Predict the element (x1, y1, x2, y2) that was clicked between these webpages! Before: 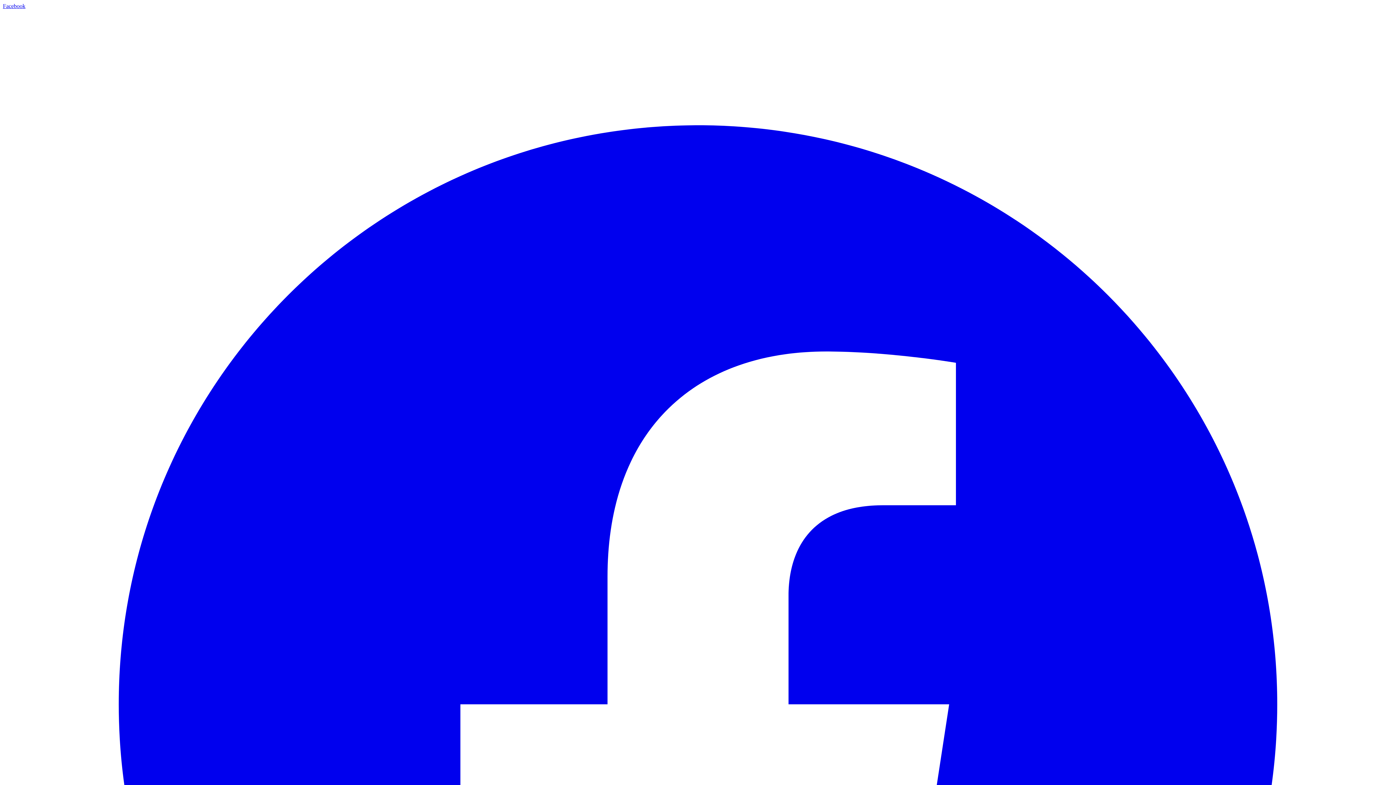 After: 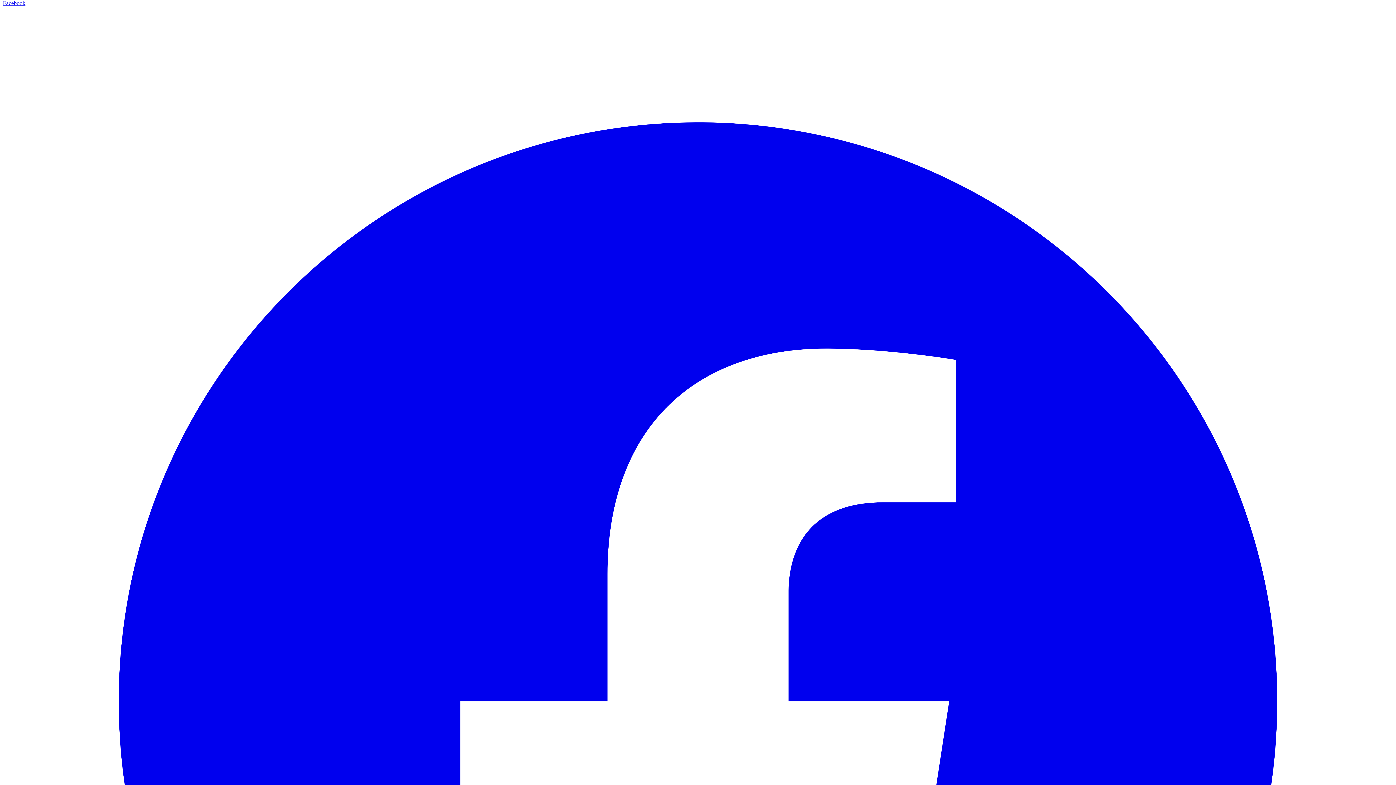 Action: label: Facebook   bbox: (2, 2, 1393, 1401)